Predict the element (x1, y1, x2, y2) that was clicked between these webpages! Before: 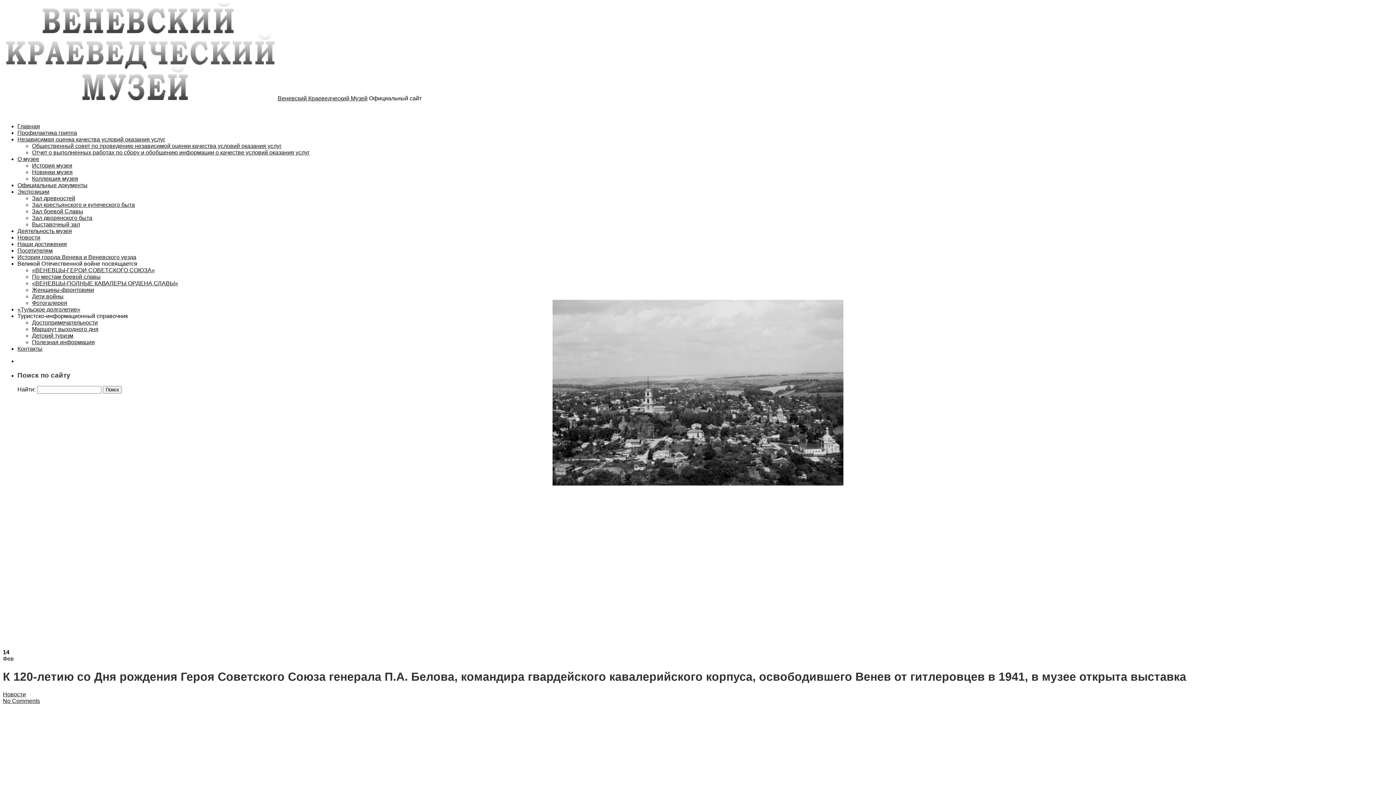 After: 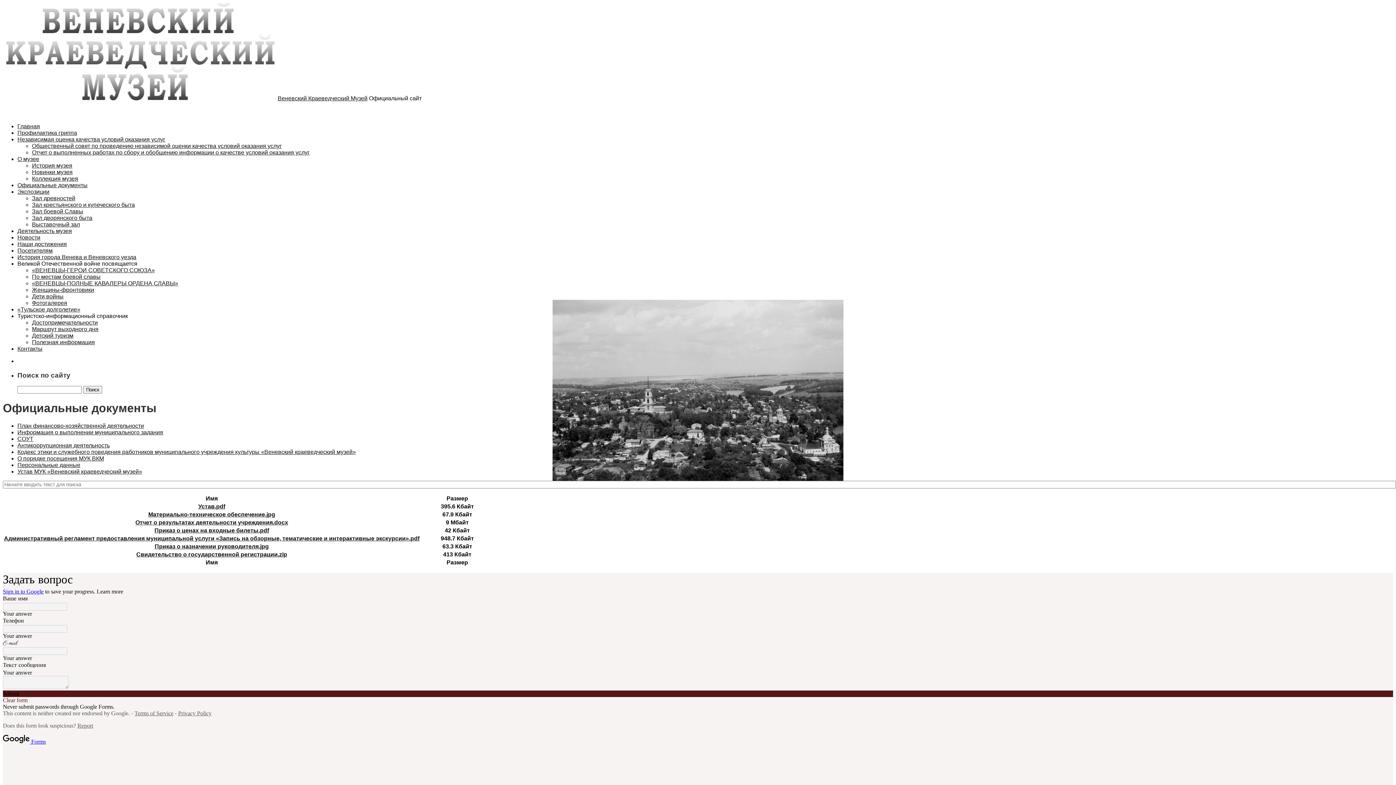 Action: label: Официальные документы bbox: (17, 182, 87, 188)